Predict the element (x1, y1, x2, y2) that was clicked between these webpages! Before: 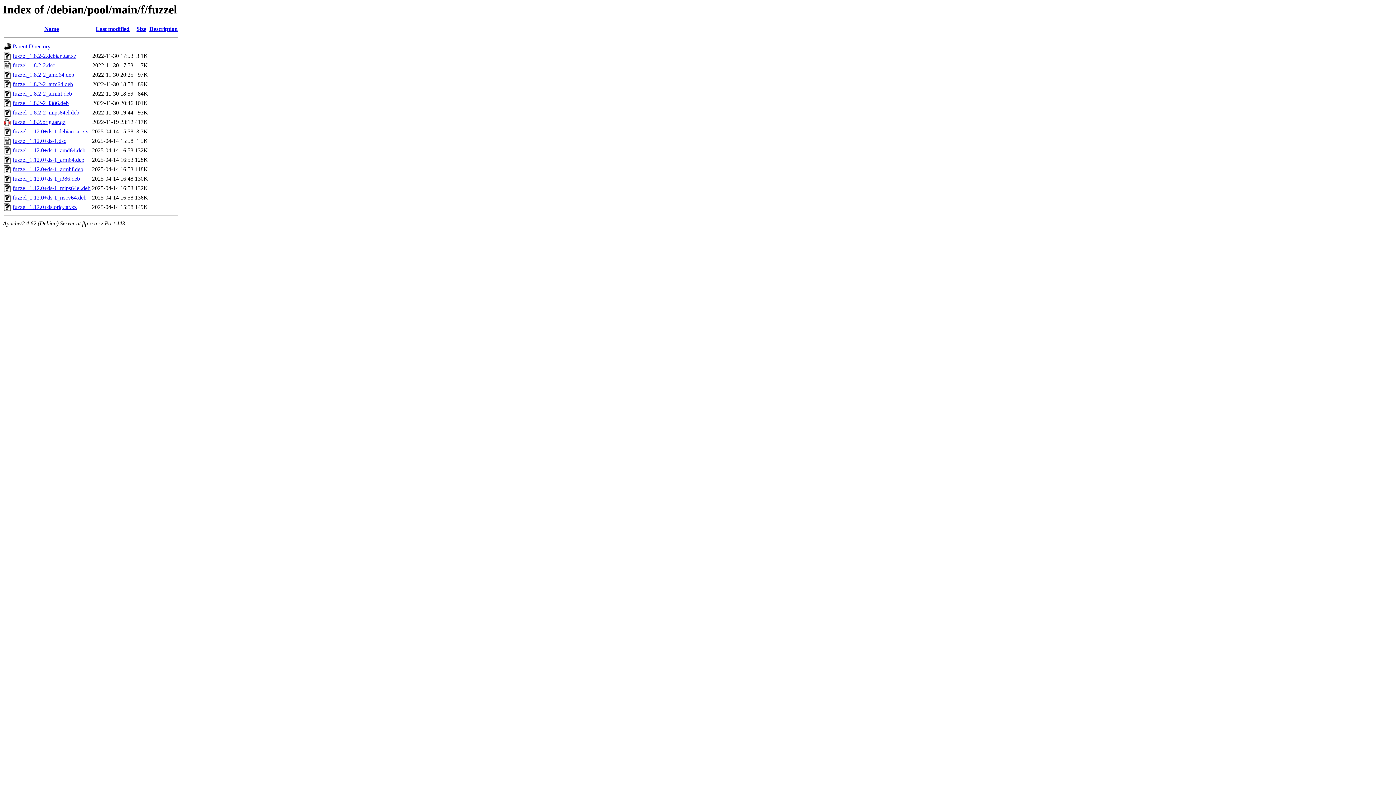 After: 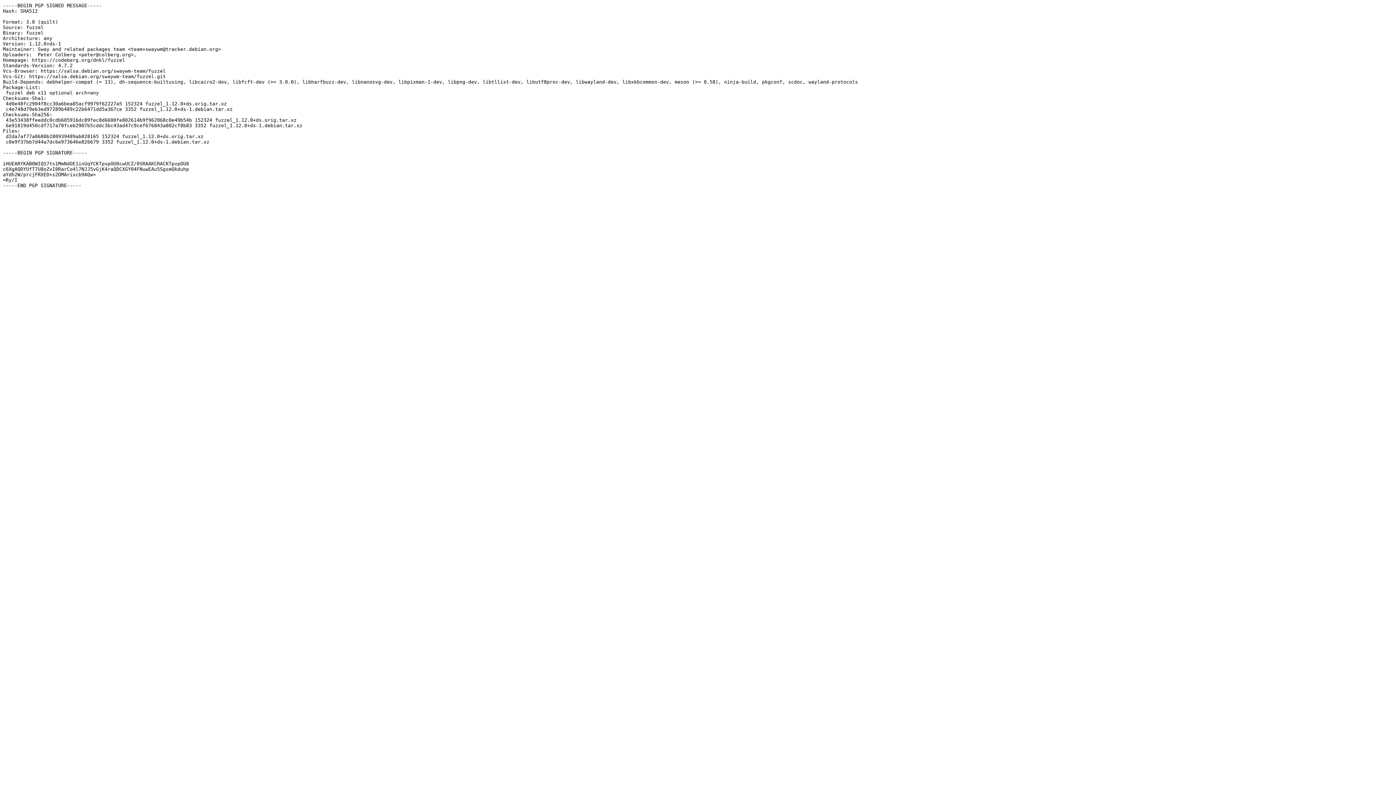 Action: bbox: (12, 137, 66, 144) label: fuzzel_1.12.0+ds-1.dsc